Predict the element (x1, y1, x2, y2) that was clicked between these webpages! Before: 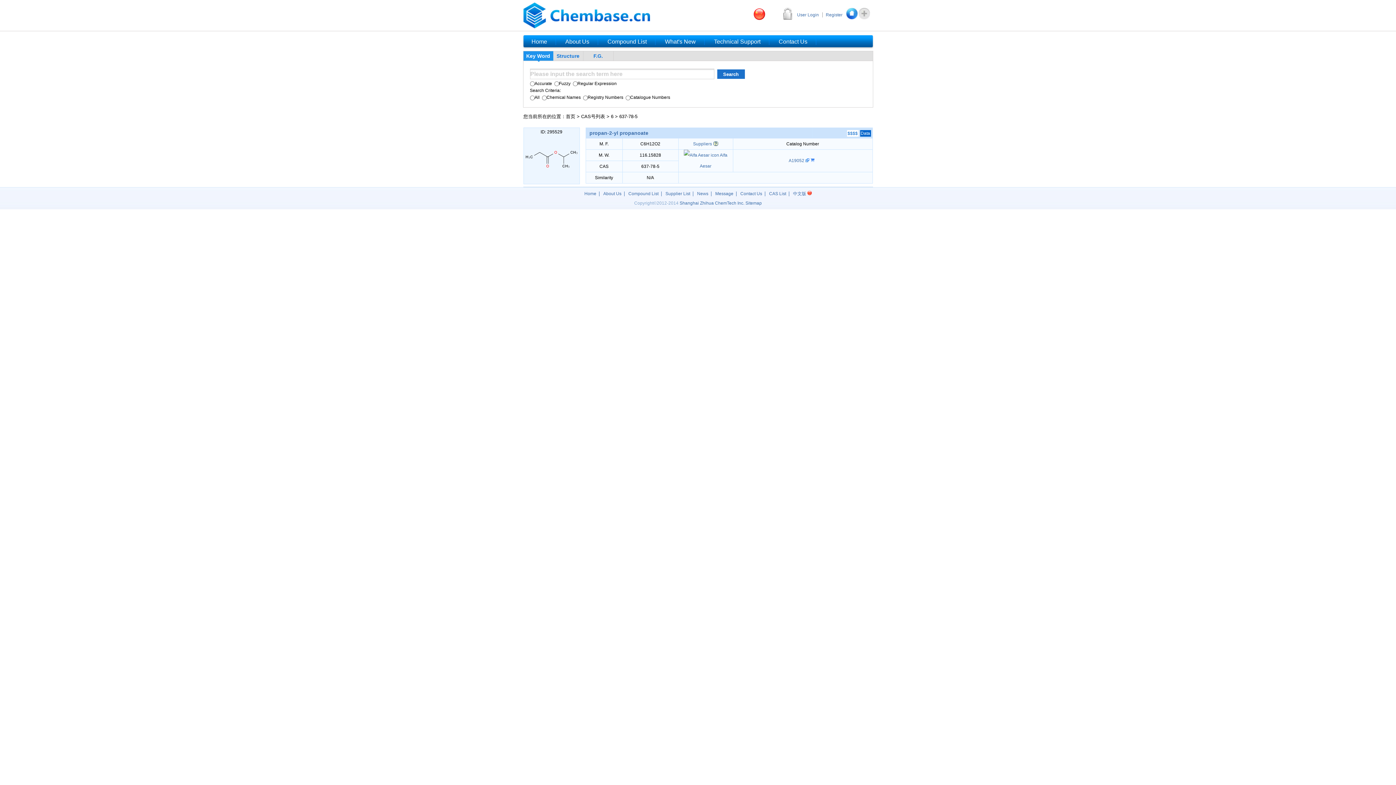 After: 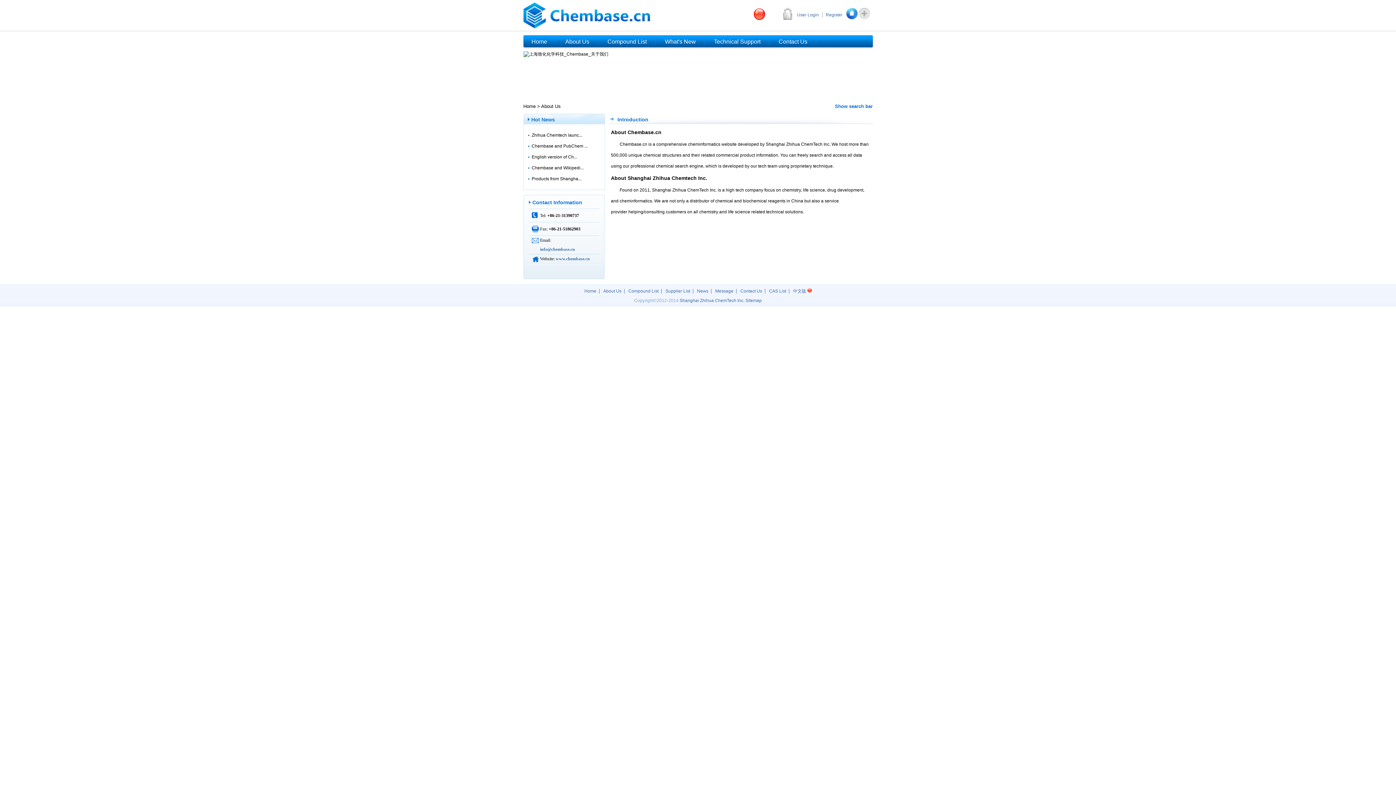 Action: label: About Us bbox: (600, 191, 624, 196)